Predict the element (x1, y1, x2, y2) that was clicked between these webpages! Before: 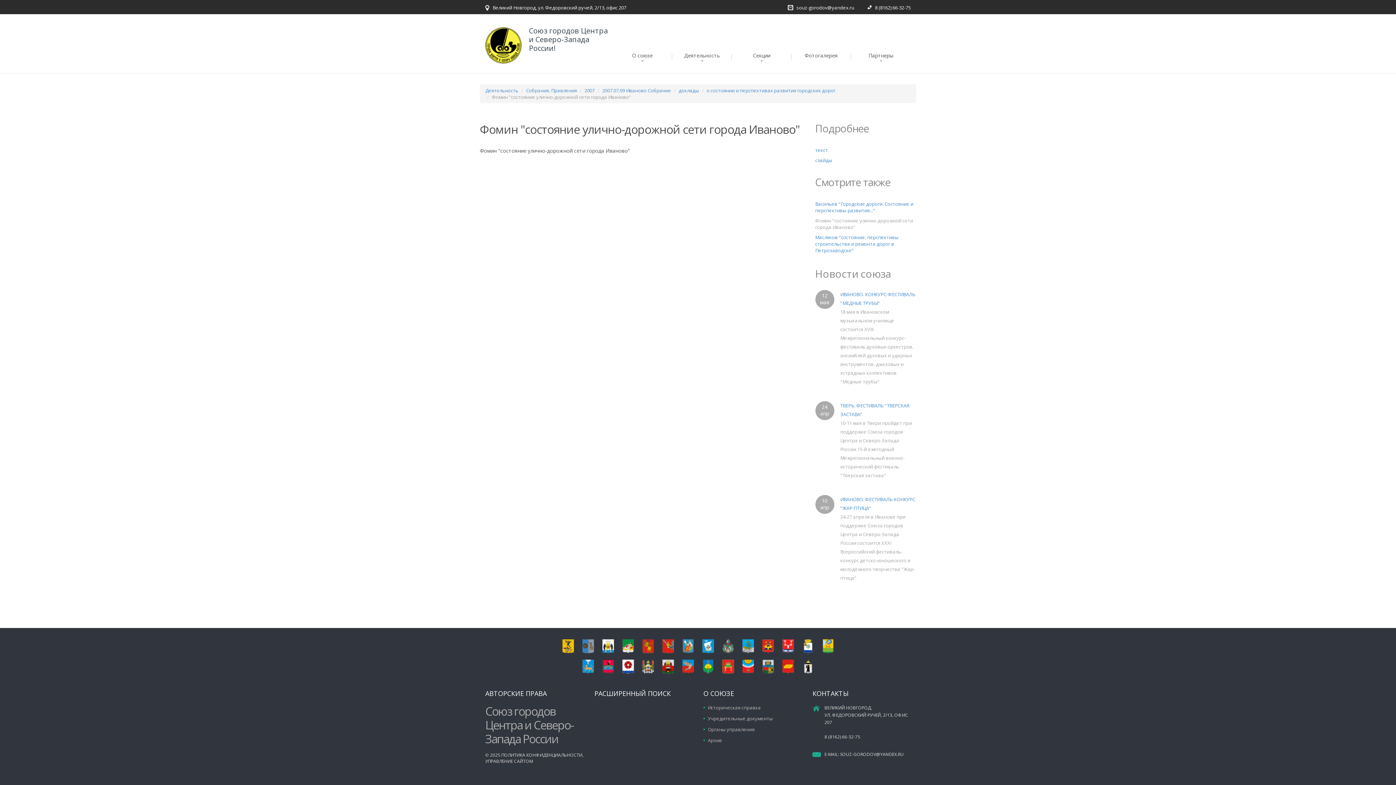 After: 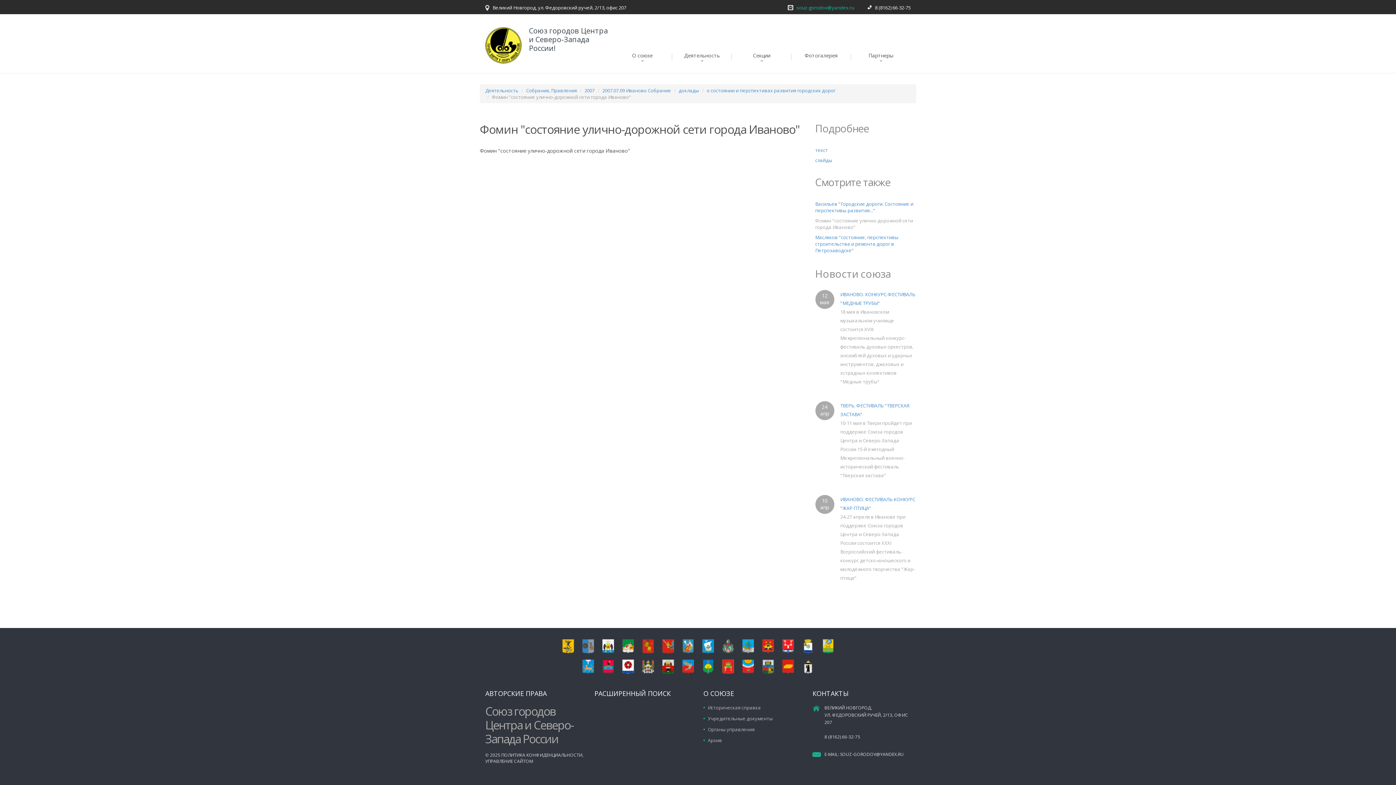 Action: bbox: (796, 4, 854, 10) label: souz-gorodov@yandex.ru